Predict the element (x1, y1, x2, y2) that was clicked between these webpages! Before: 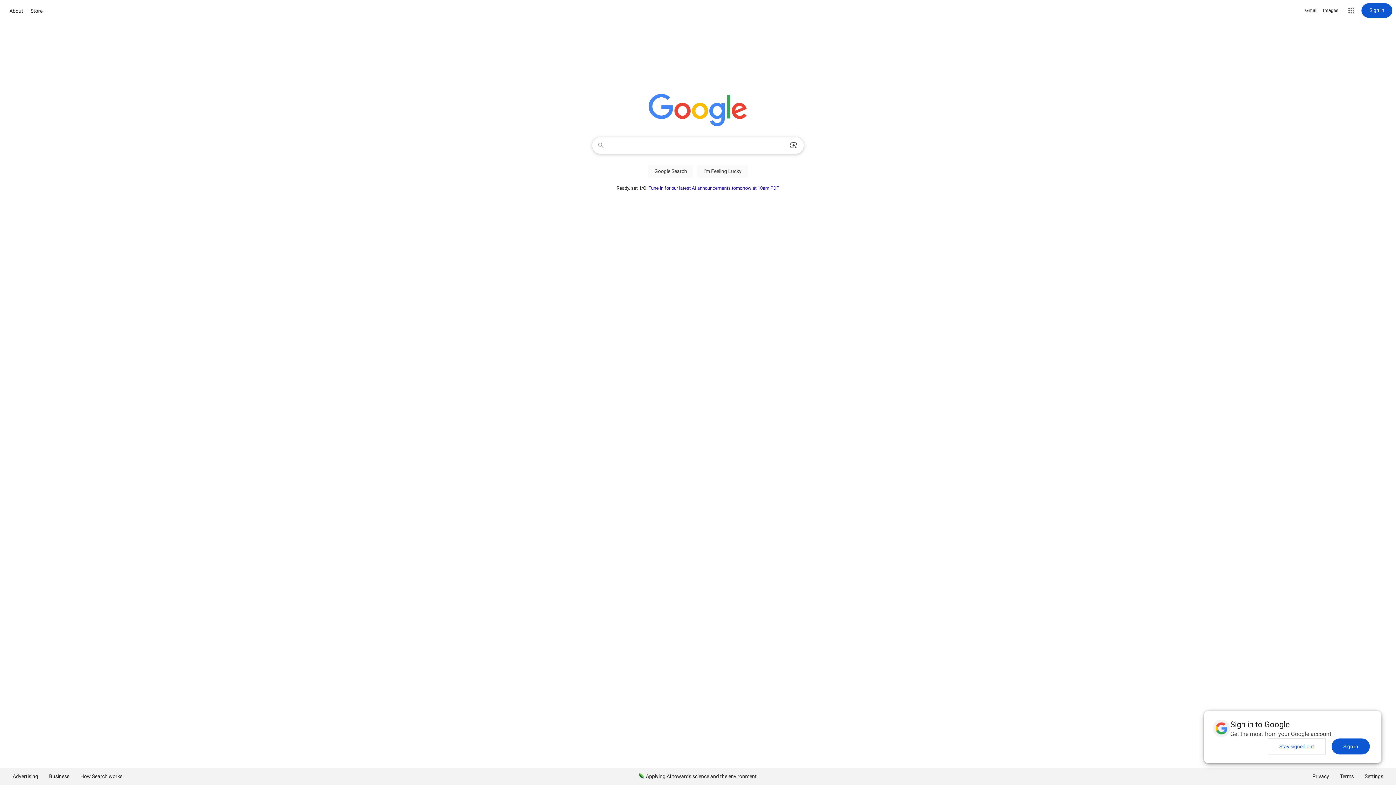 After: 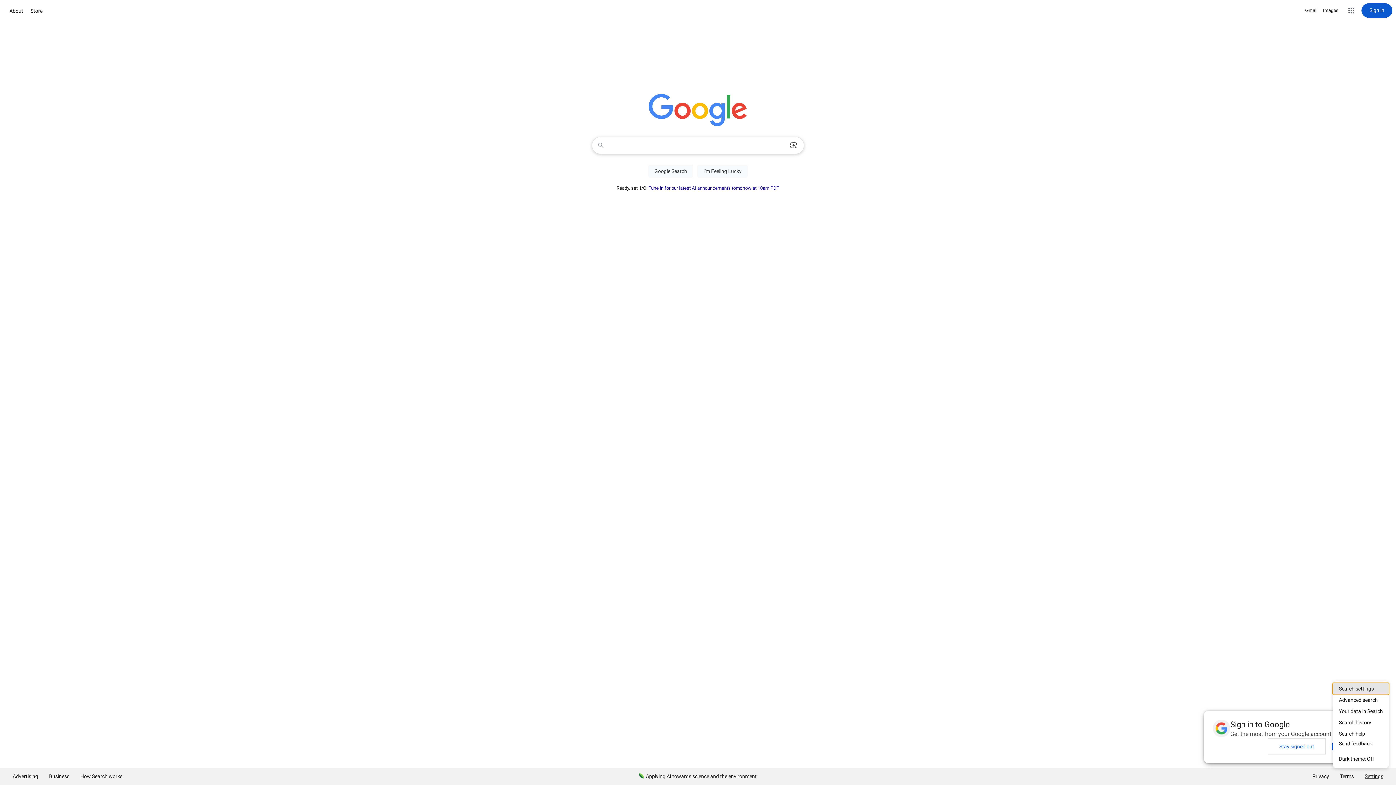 Action: bbox: (1359, 768, 1389, 785) label: Settings